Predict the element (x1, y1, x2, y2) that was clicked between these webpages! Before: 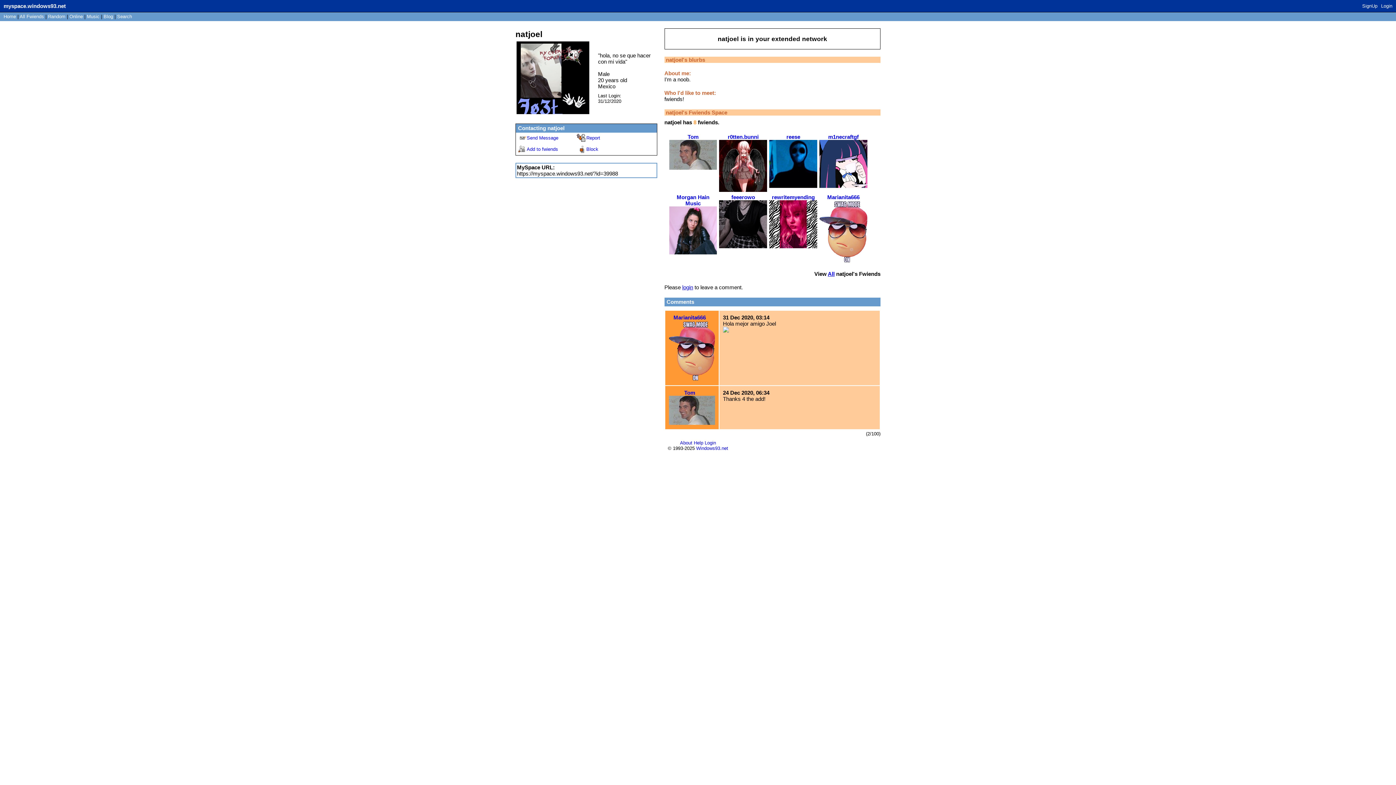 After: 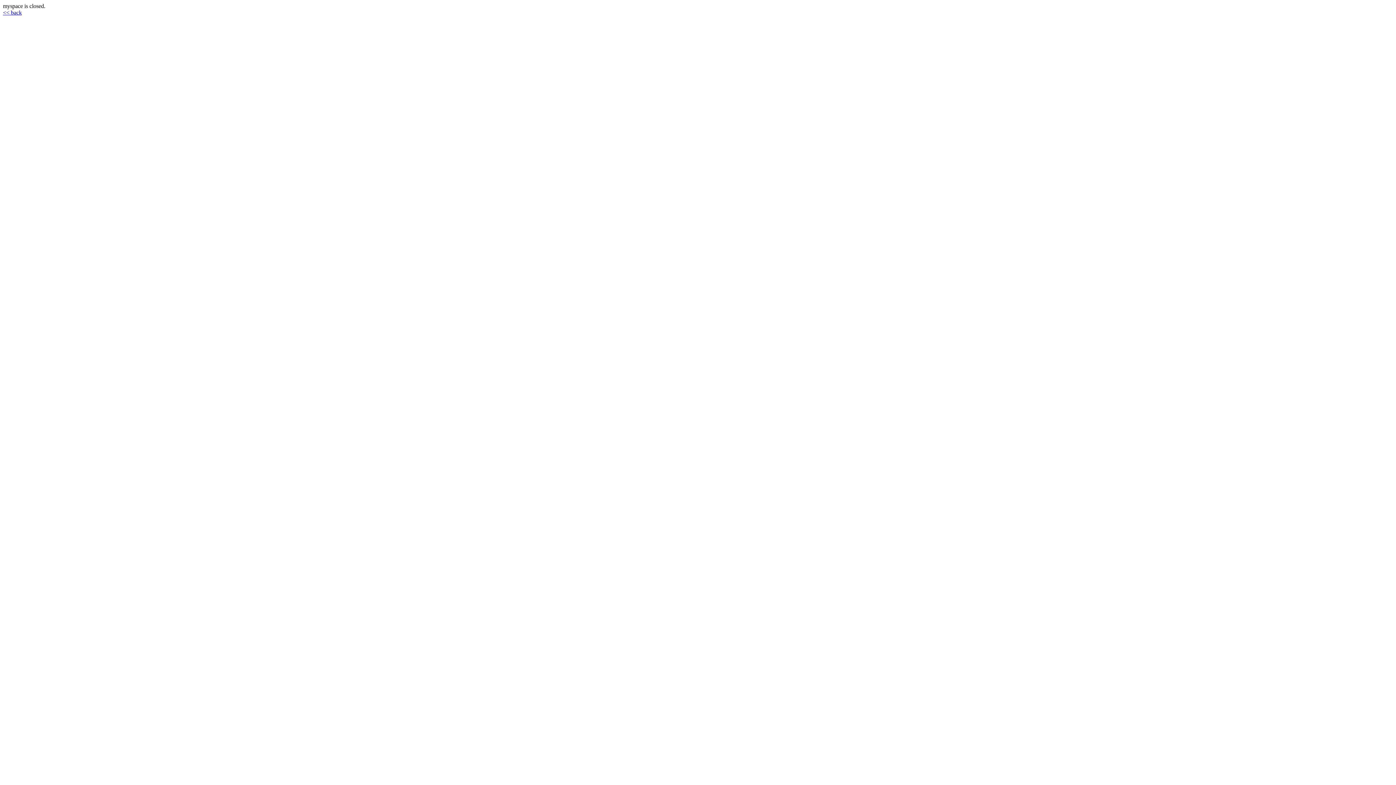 Action: label: Login bbox: (704, 440, 716, 445)